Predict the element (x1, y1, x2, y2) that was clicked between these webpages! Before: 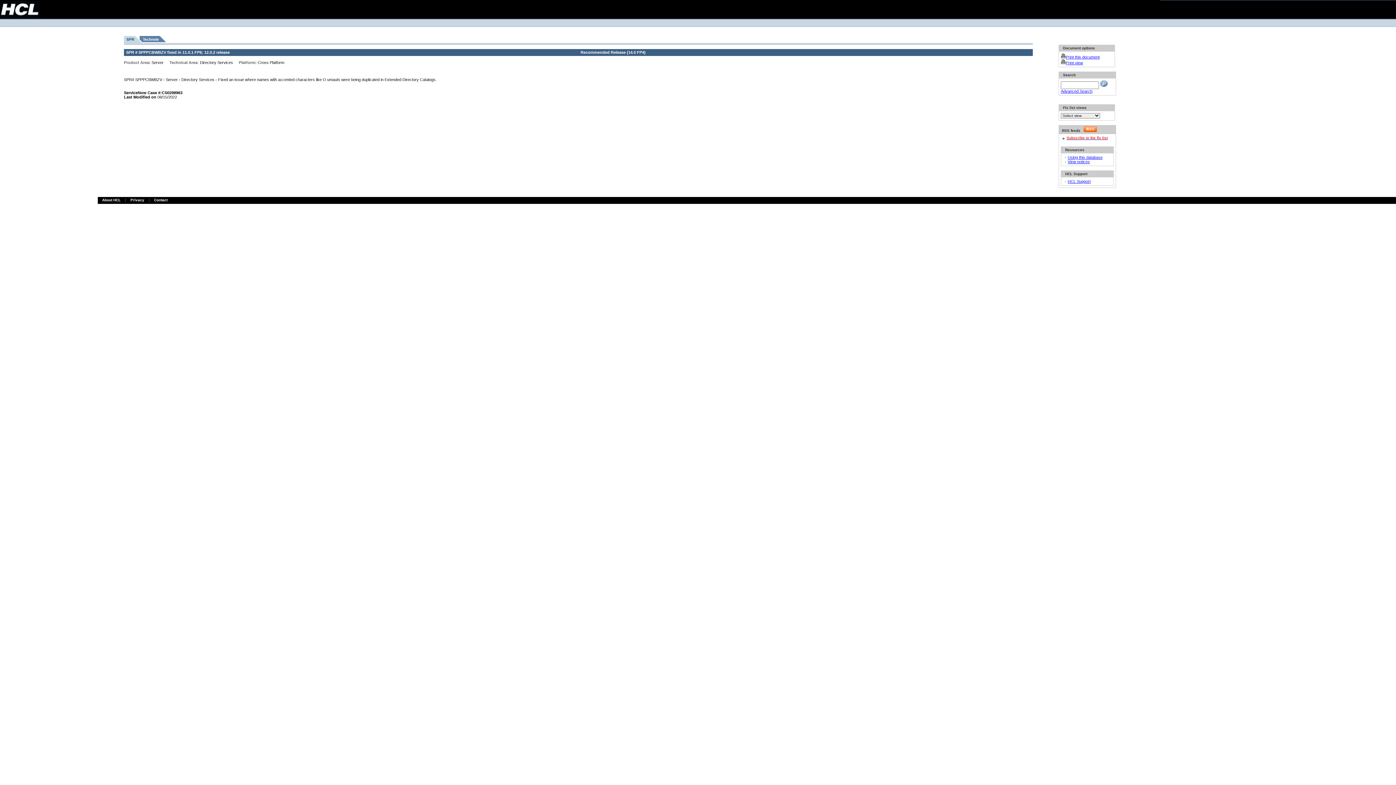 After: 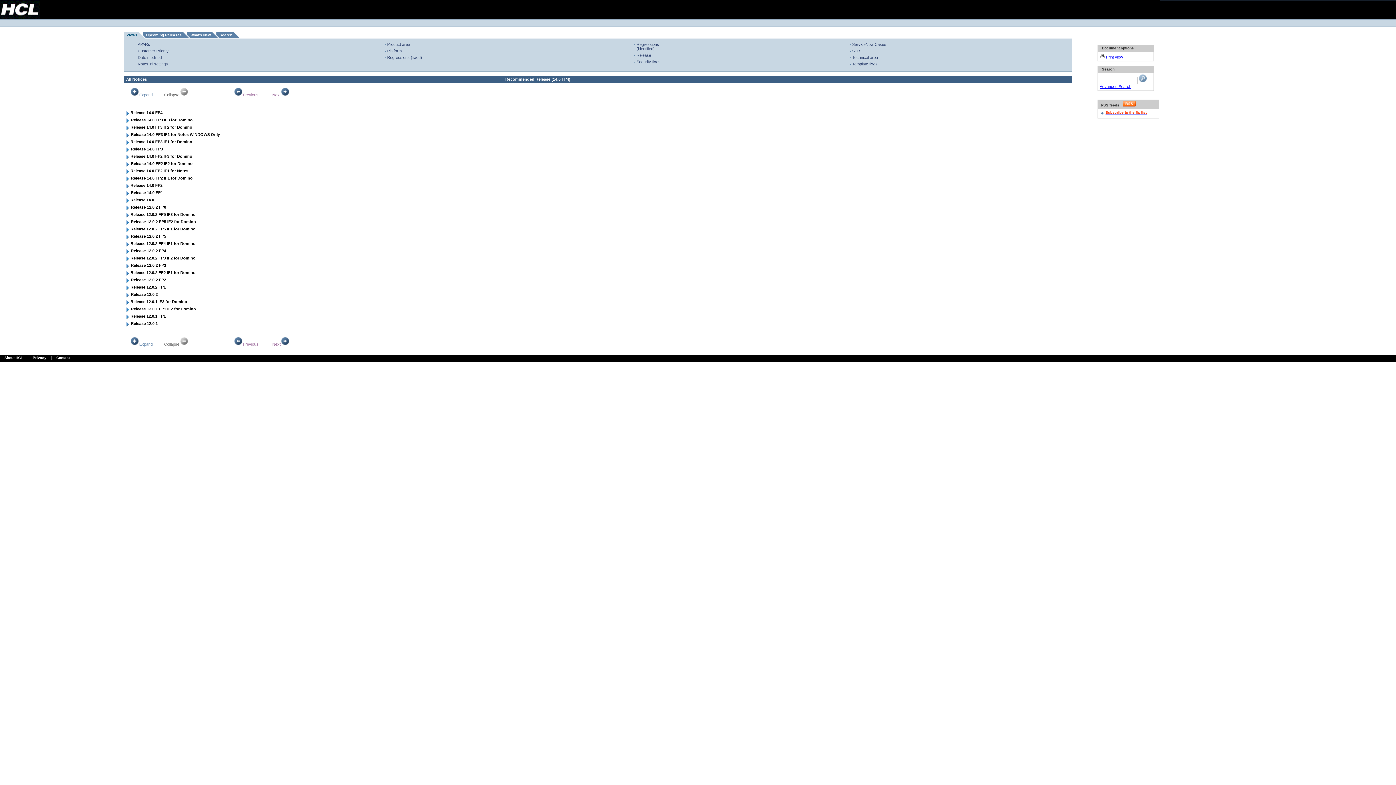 Action: bbox: (1068, 159, 1090, 164) label: View notices